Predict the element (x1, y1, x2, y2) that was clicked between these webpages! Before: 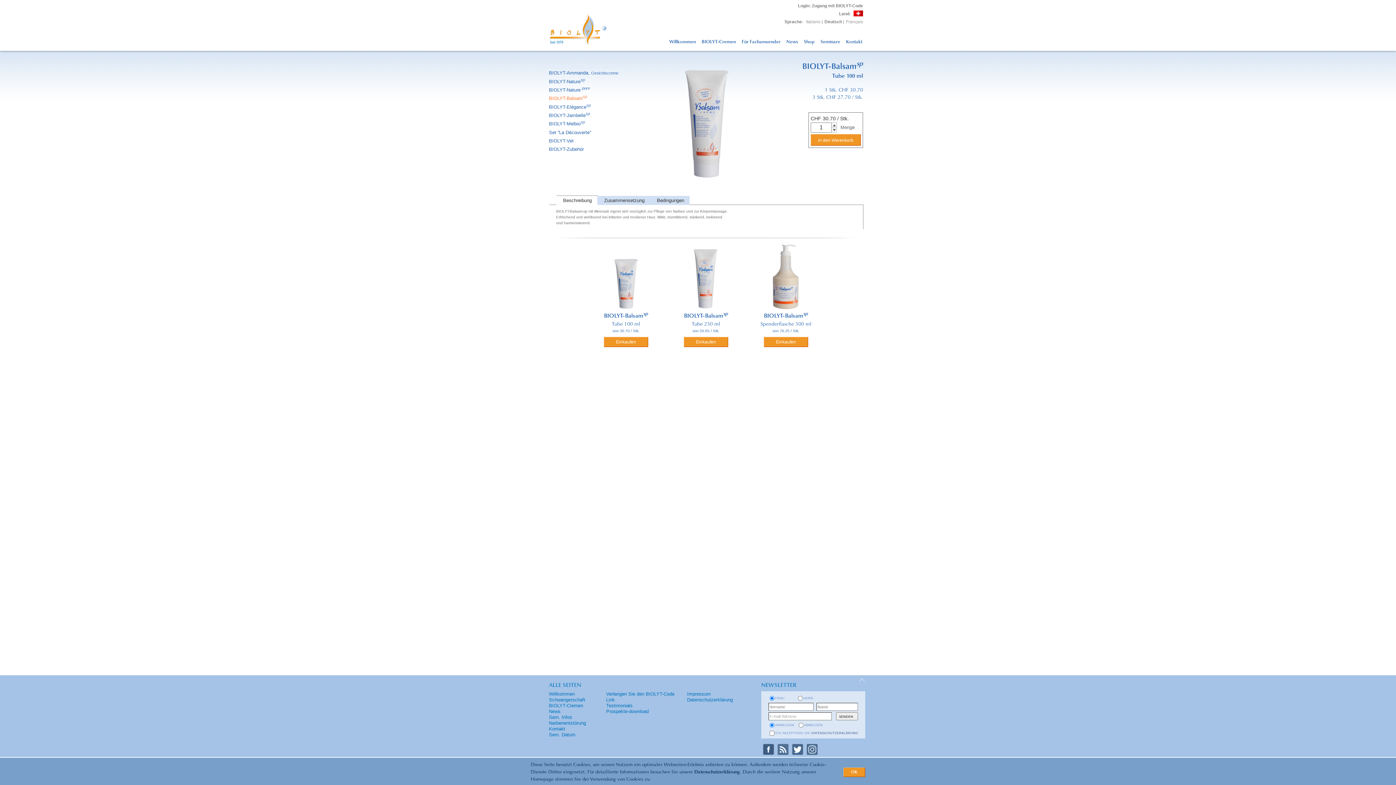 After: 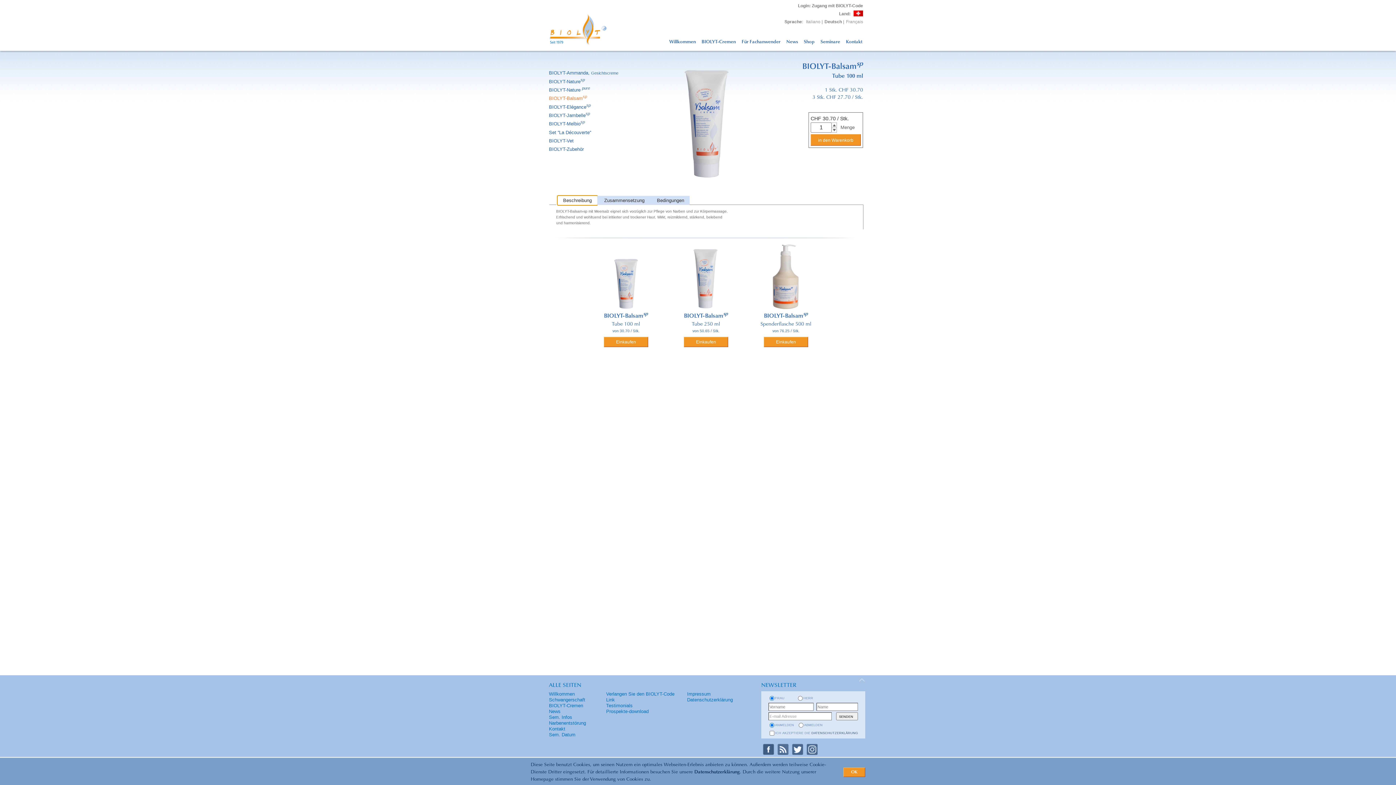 Action: label: Beschreibung bbox: (557, 196, 597, 205)